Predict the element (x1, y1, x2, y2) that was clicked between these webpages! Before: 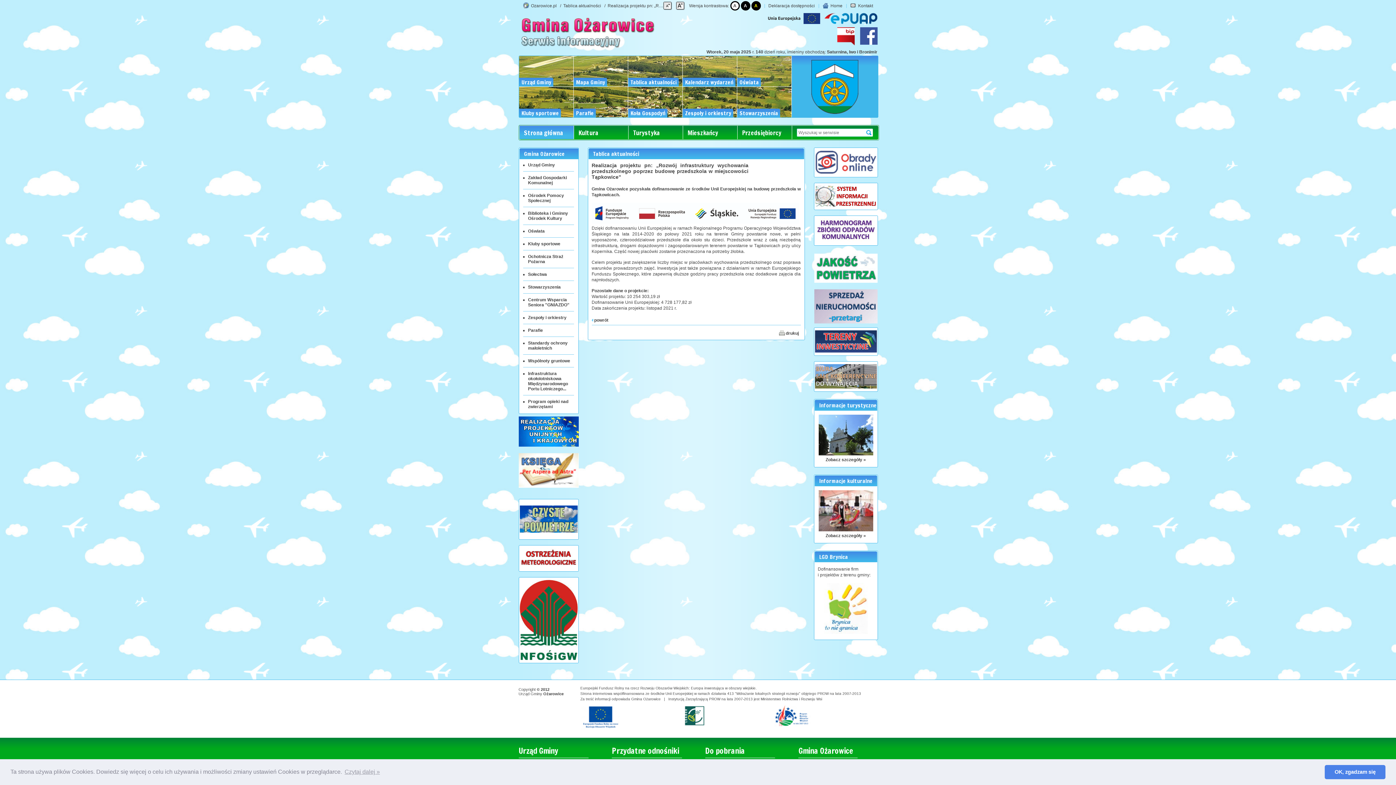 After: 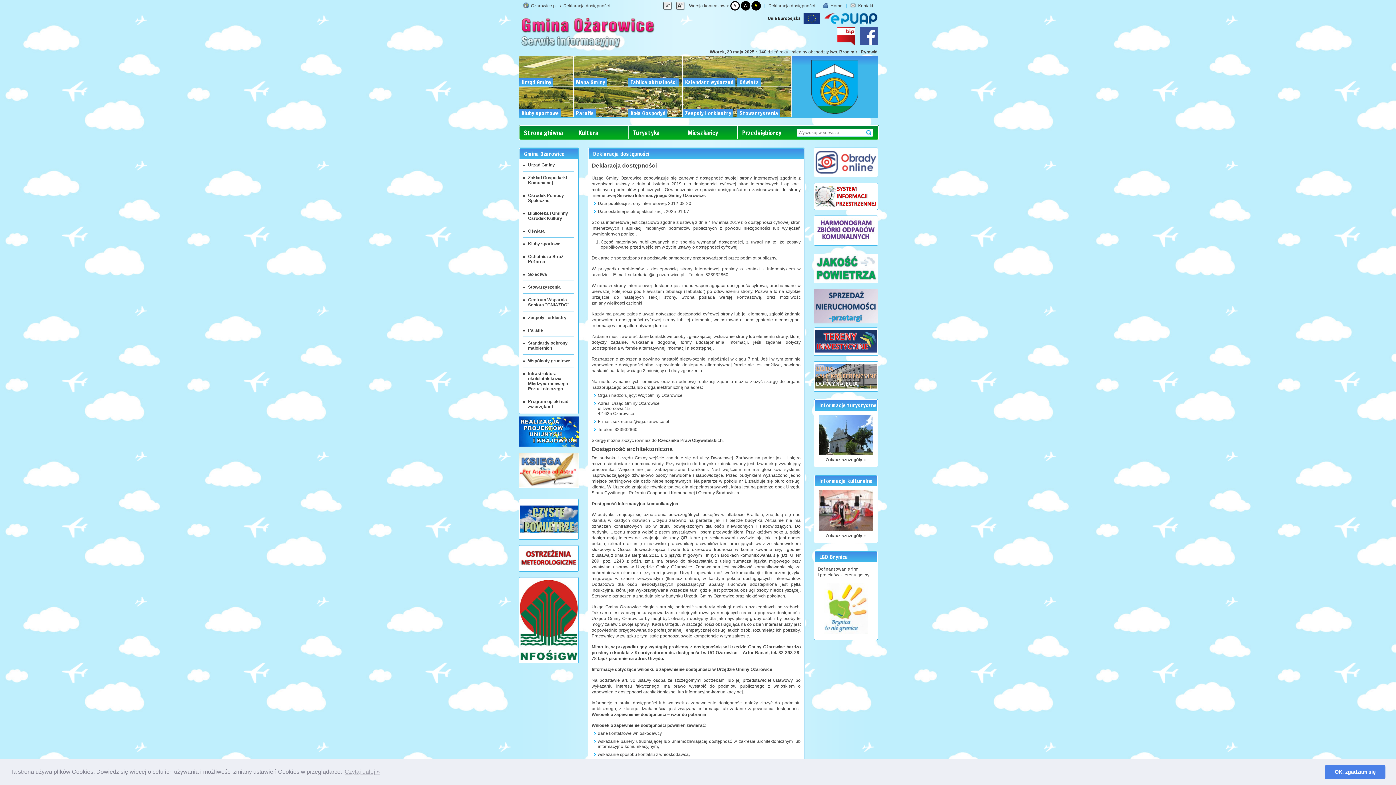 Action: bbox: (768, 3, 815, 8) label: Deklaracja dostępności